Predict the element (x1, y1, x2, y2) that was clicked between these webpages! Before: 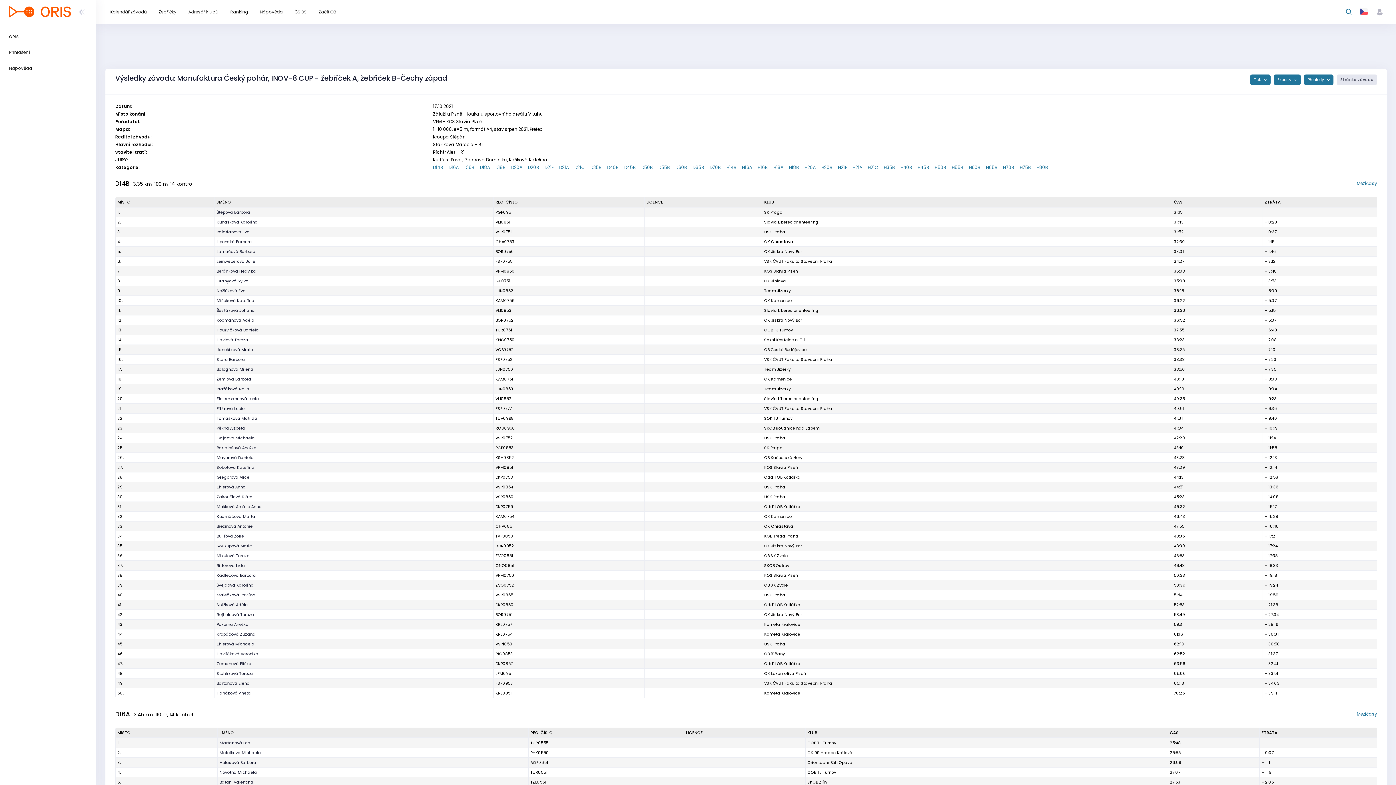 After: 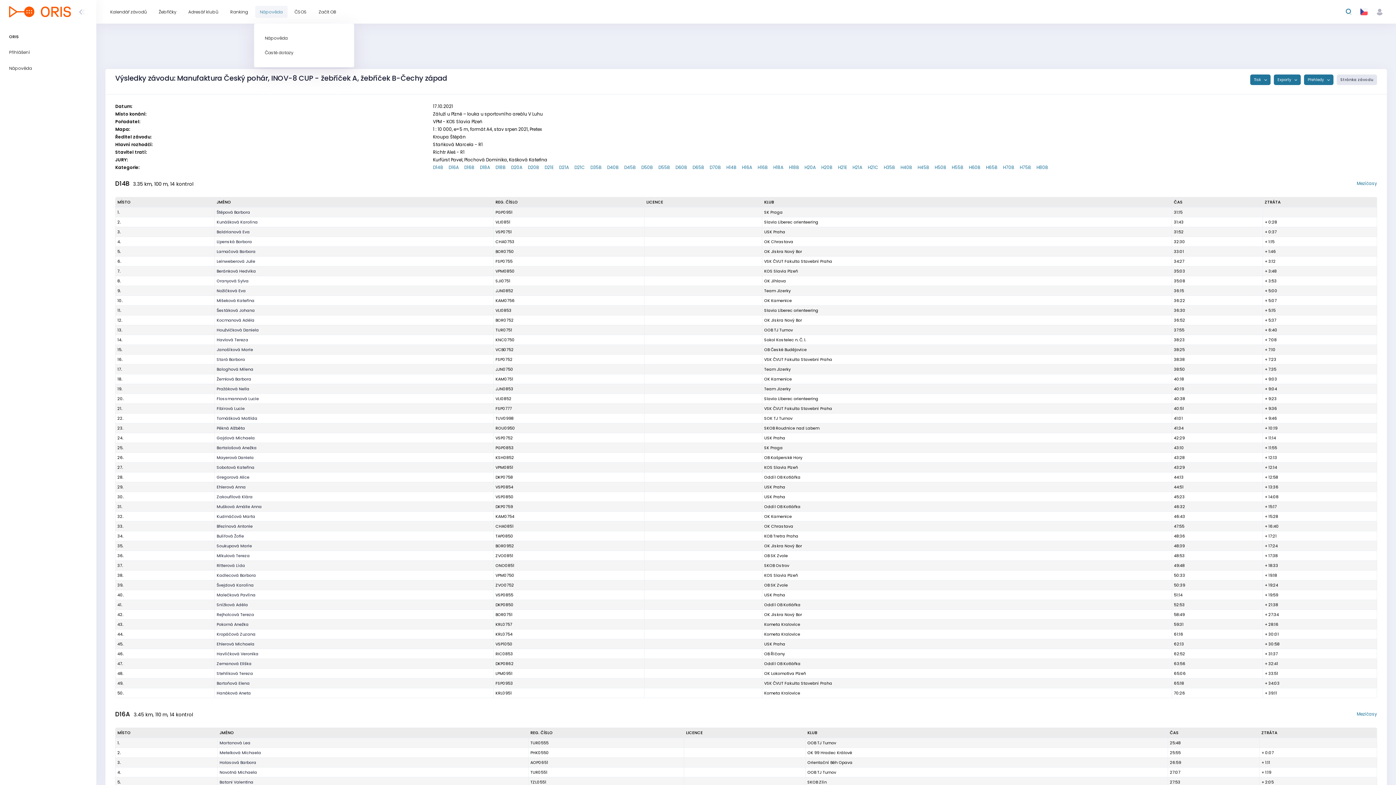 Action: bbox: (255, 5, 287, 17) label: Nápověda